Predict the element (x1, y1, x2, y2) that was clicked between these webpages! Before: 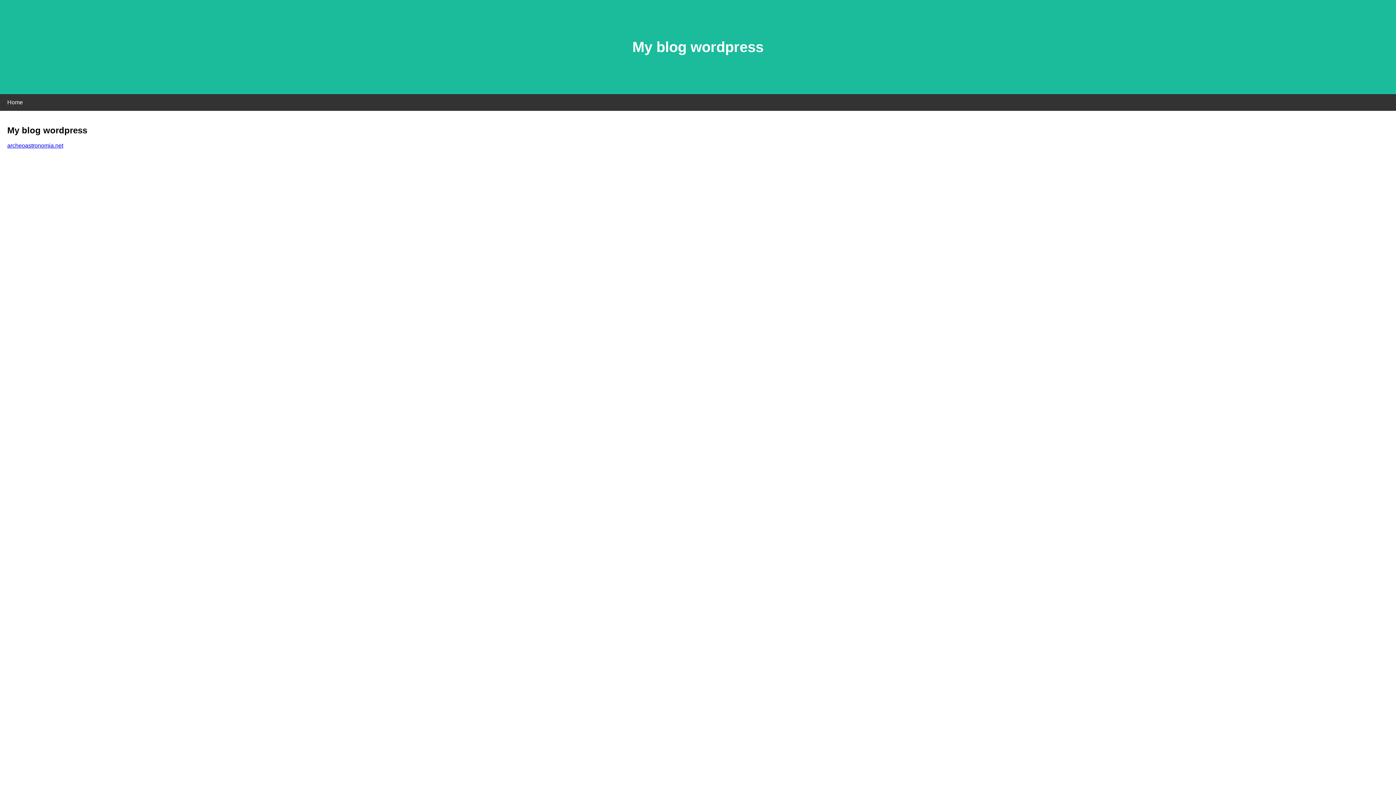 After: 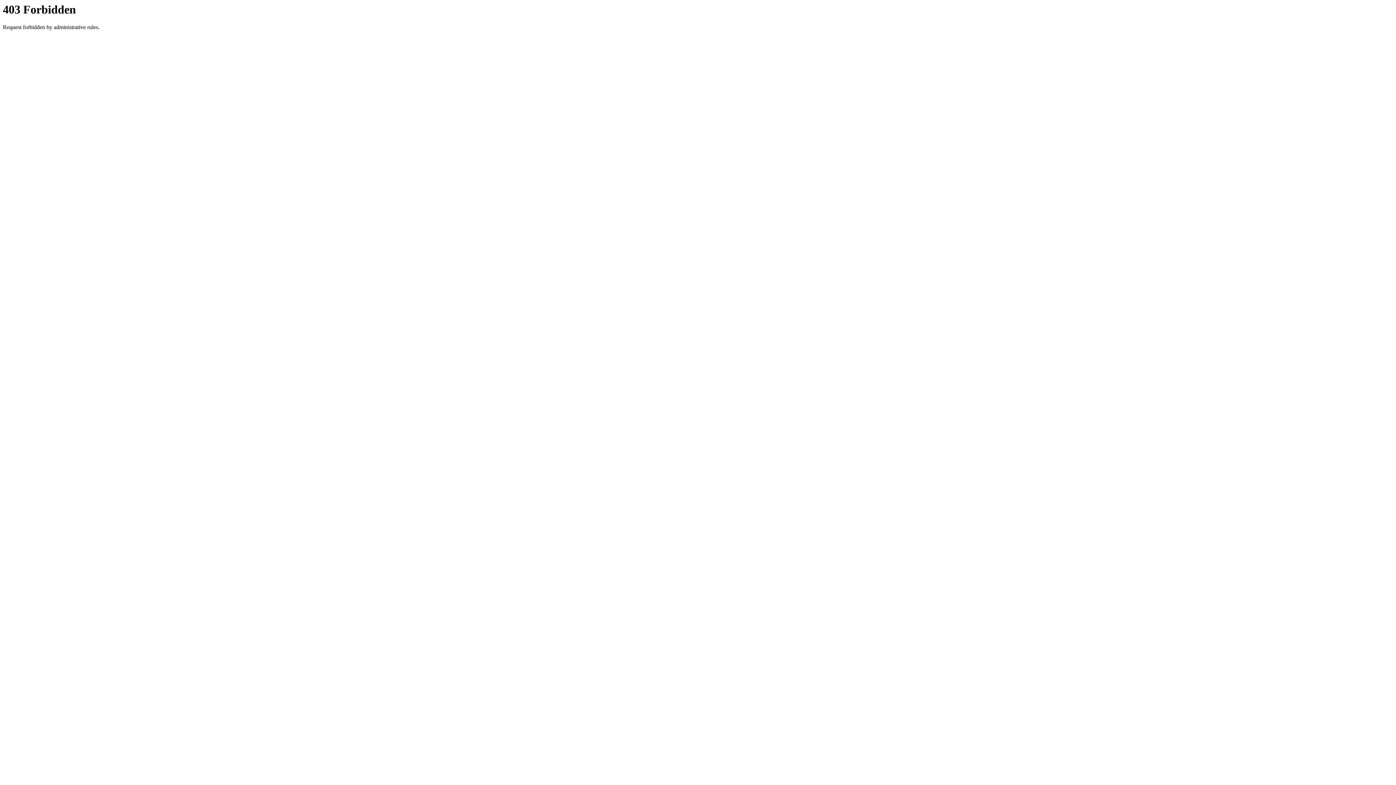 Action: label: archeoastronomia.net bbox: (7, 142, 63, 148)